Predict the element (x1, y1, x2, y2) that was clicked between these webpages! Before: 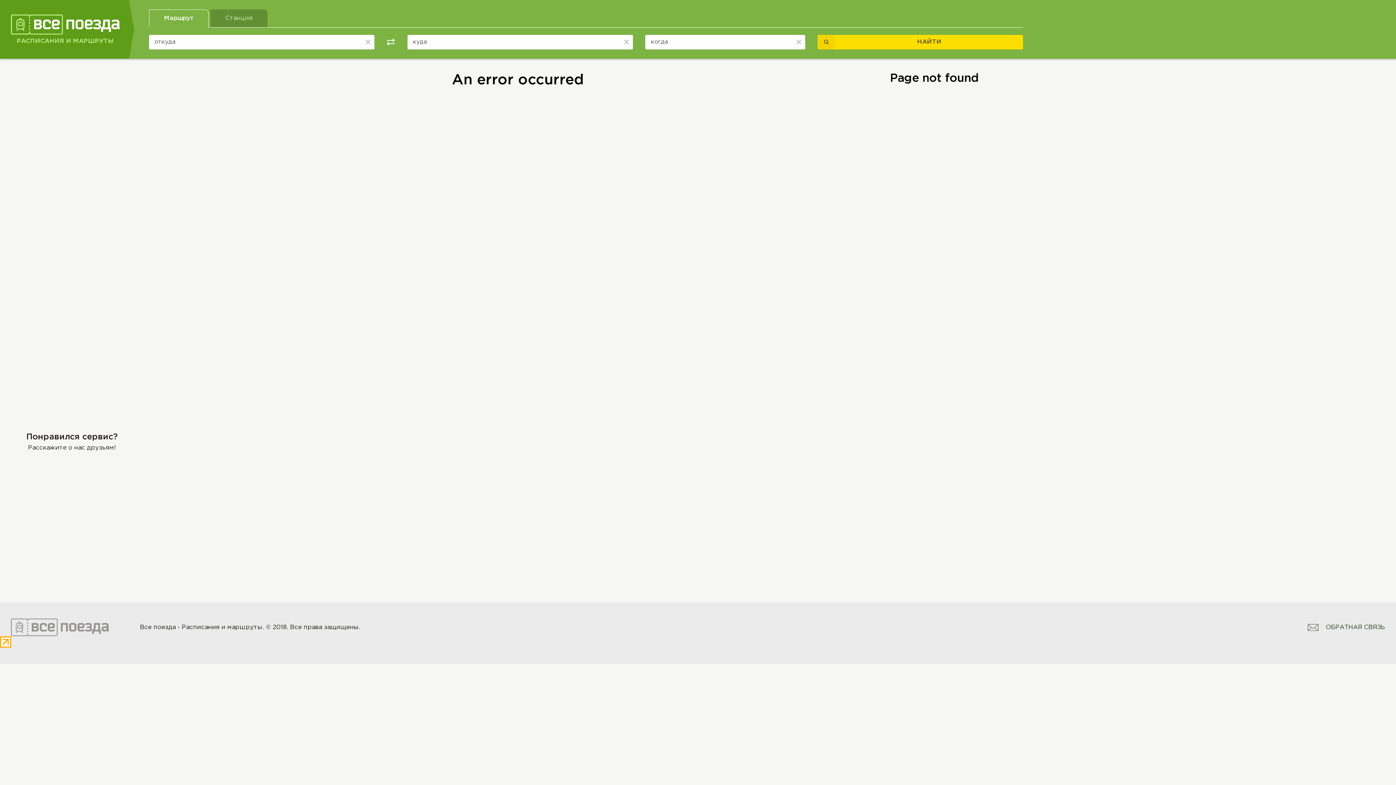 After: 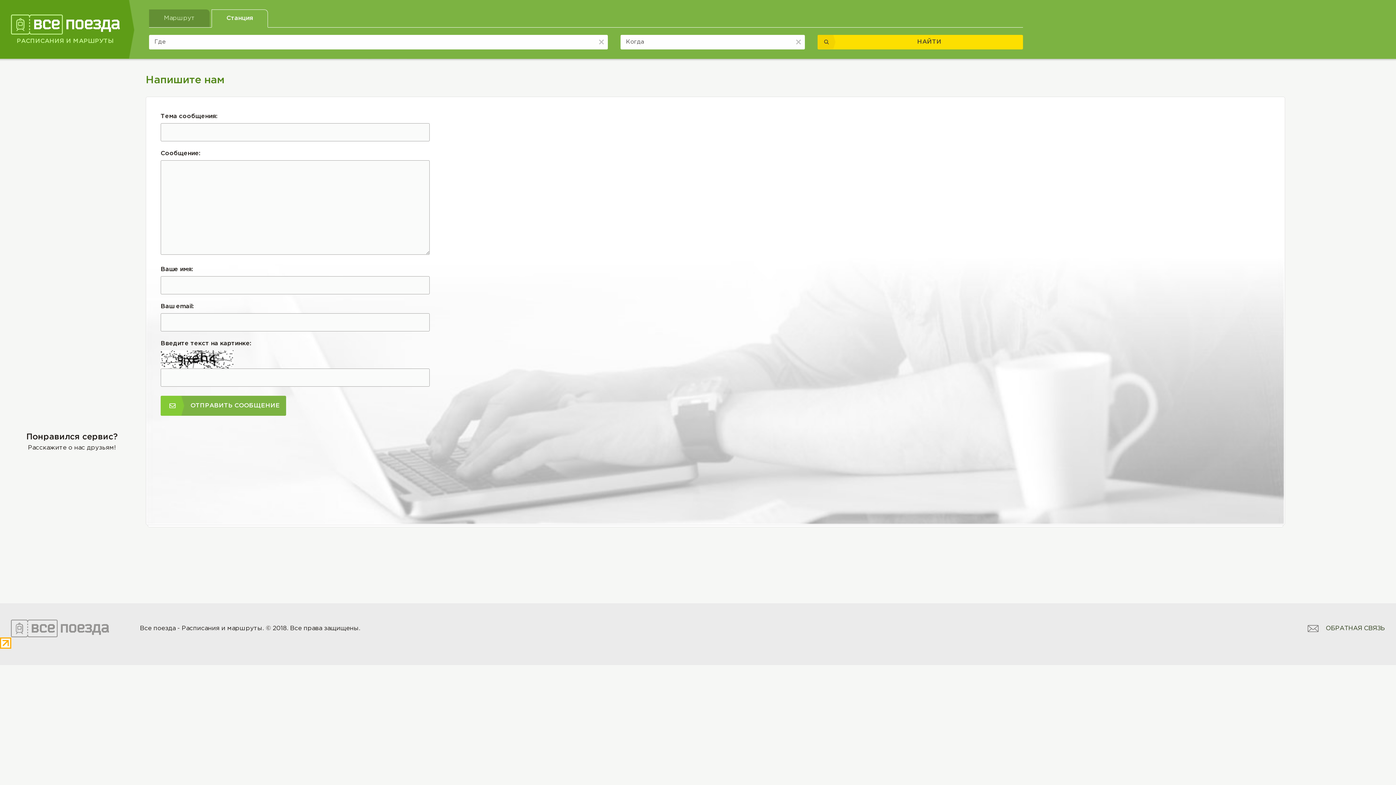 Action: bbox: (1308, 624, 1385, 631) label: ОБРАТНАЯ СВЯЗЬ